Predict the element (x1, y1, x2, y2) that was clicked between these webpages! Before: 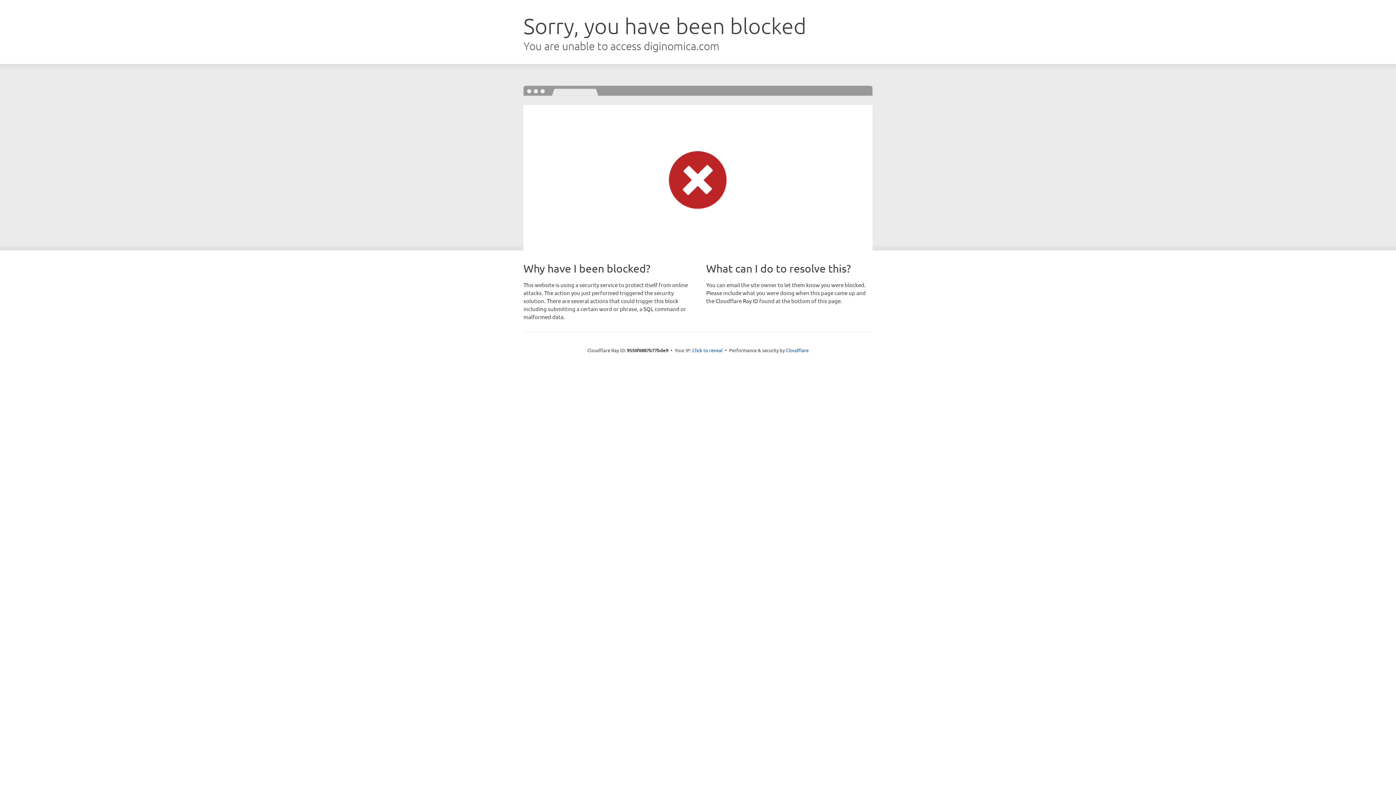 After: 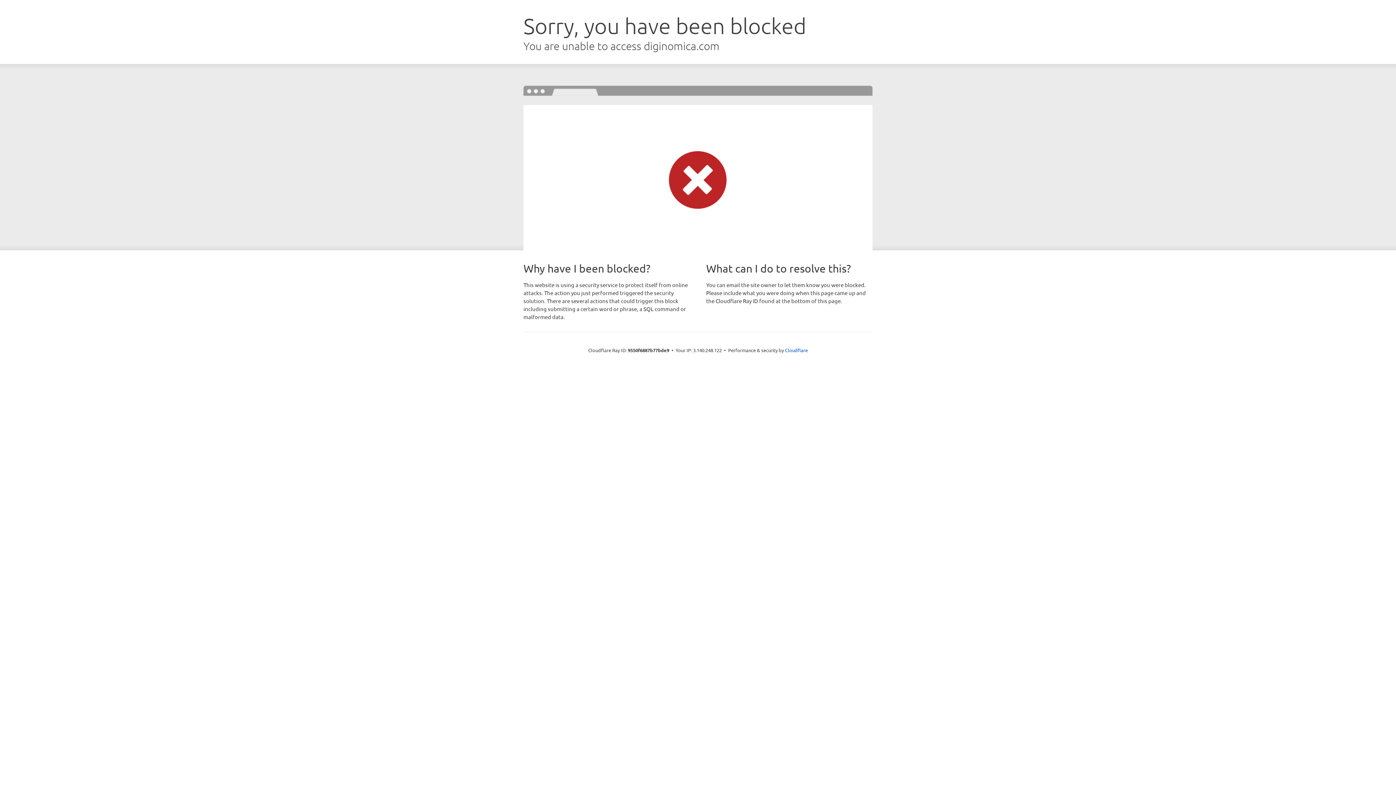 Action: bbox: (692, 346, 722, 353) label: Click to reveal